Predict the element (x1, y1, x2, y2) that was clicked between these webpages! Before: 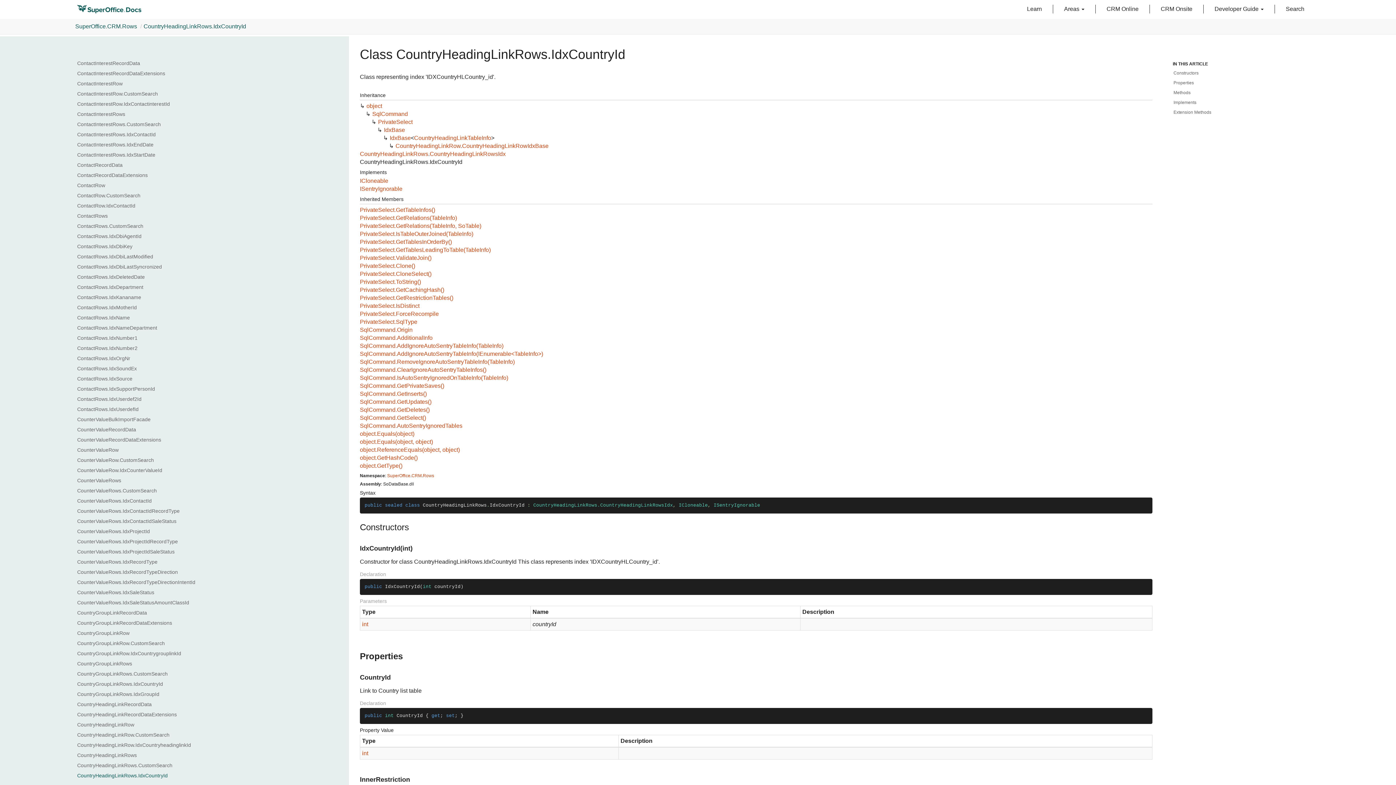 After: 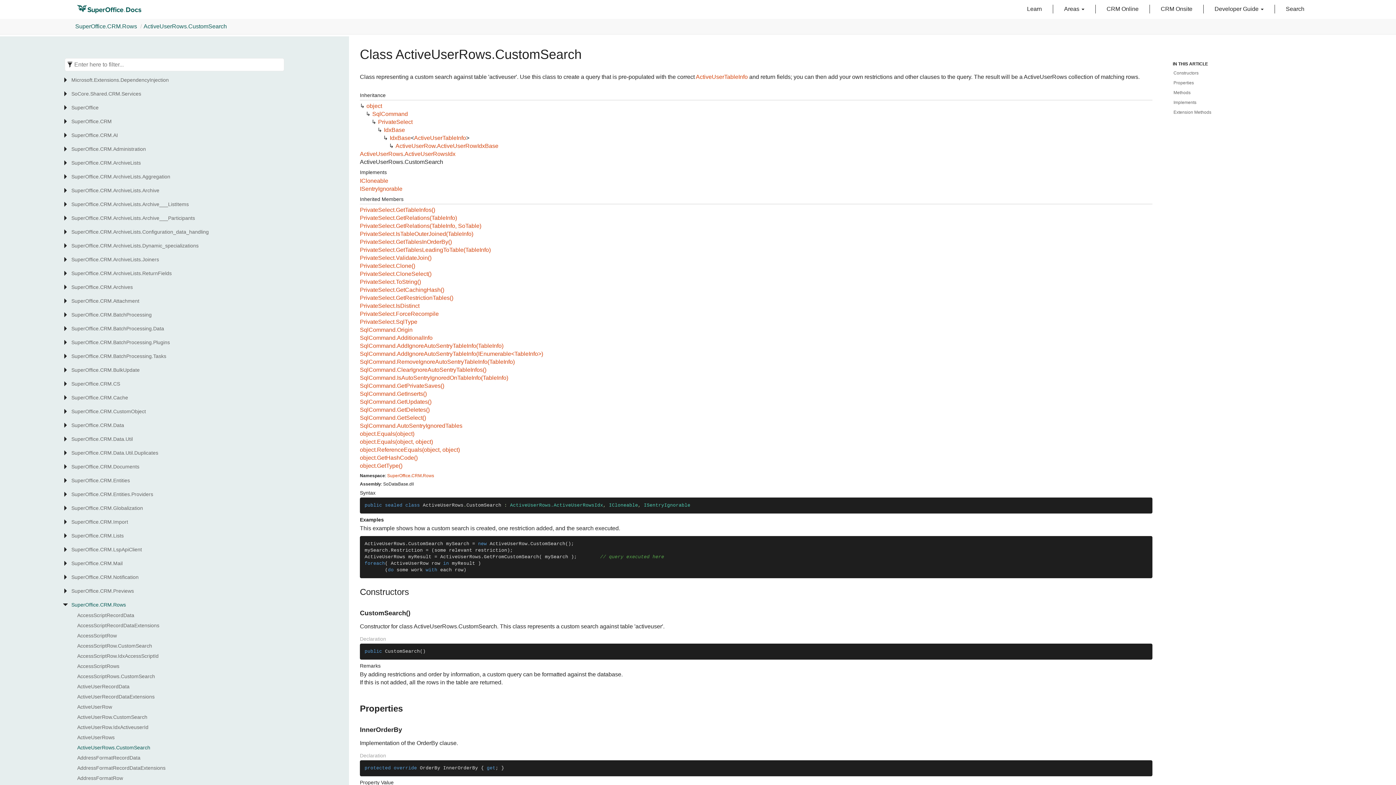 Action: label: ActiveUserRows.CustomSearch bbox: (77, 744, 286, 751)